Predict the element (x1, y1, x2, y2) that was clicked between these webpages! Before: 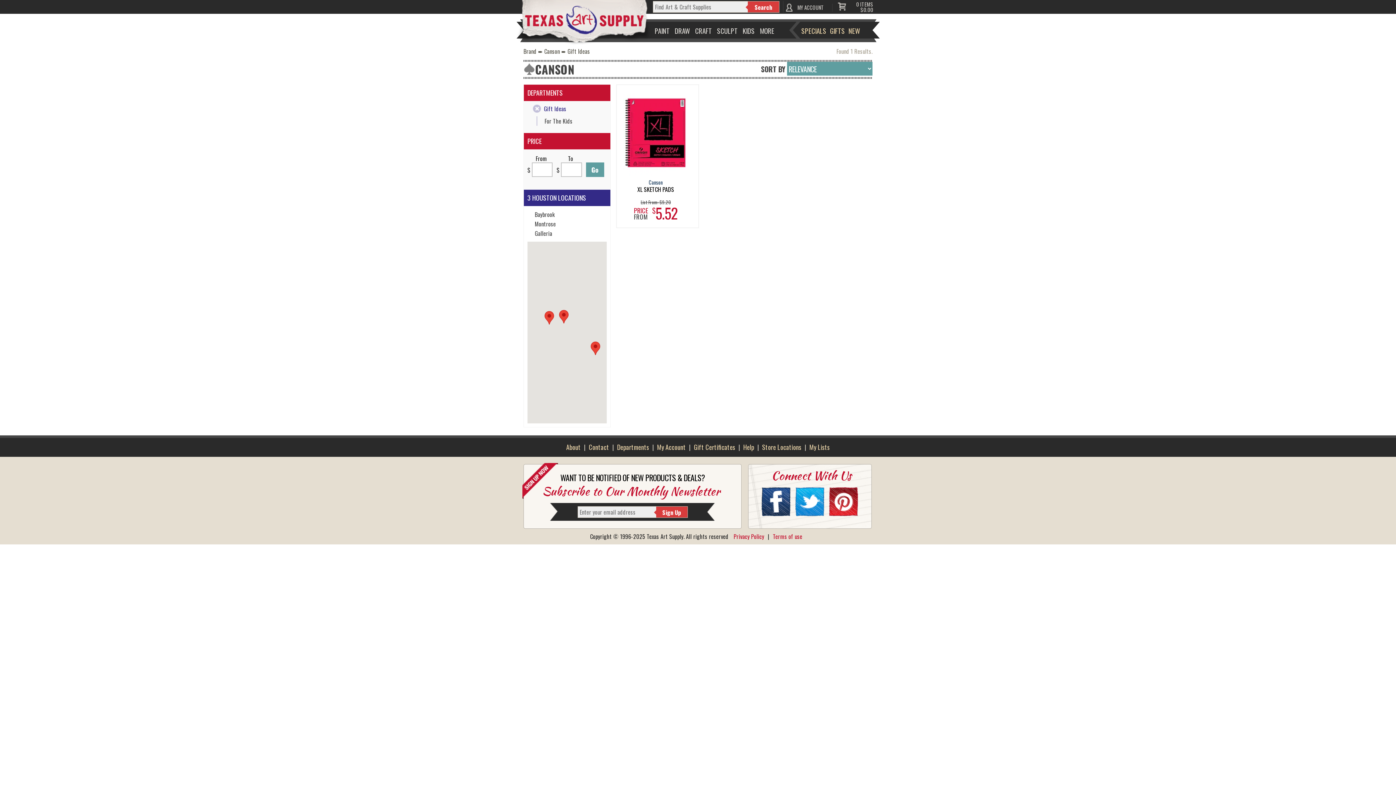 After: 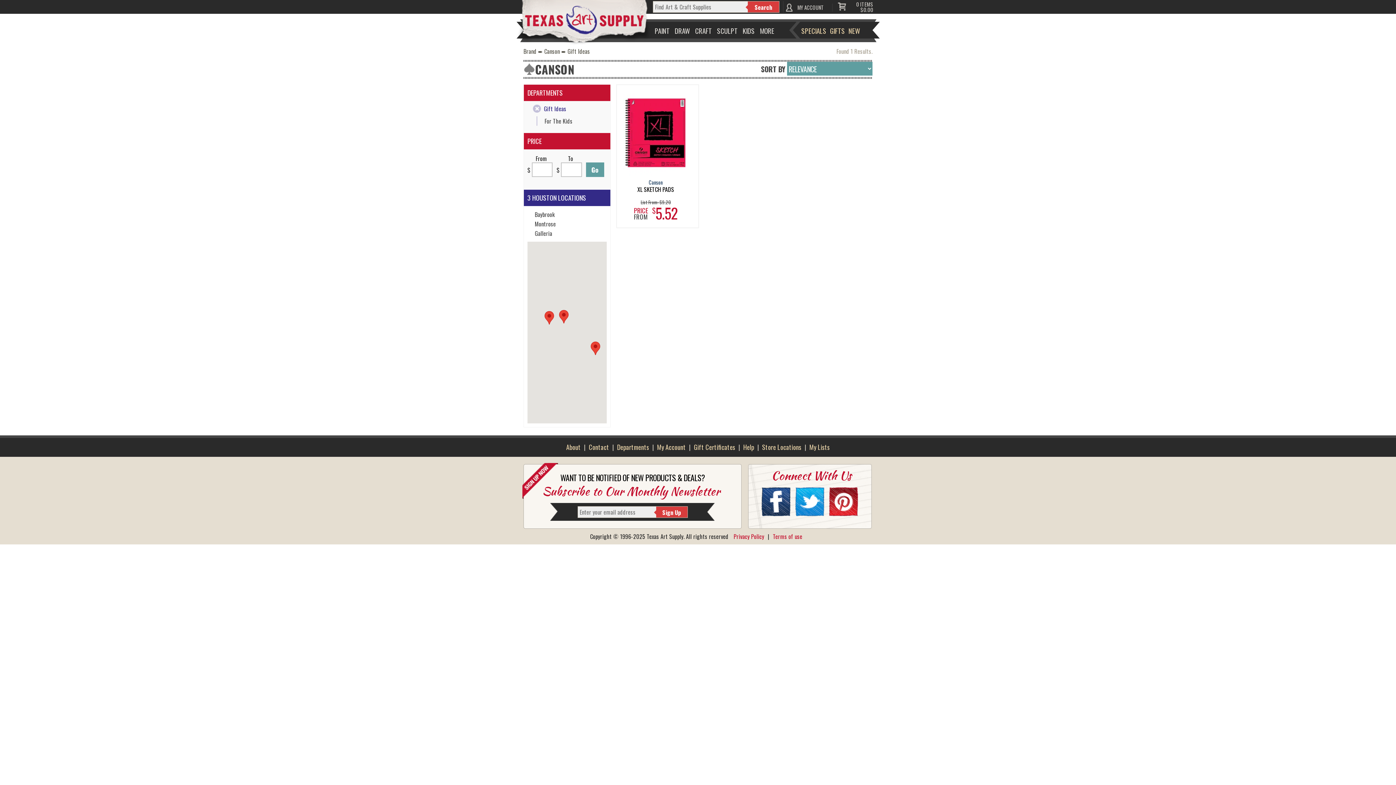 Action: bbox: (761, 496, 794, 505)